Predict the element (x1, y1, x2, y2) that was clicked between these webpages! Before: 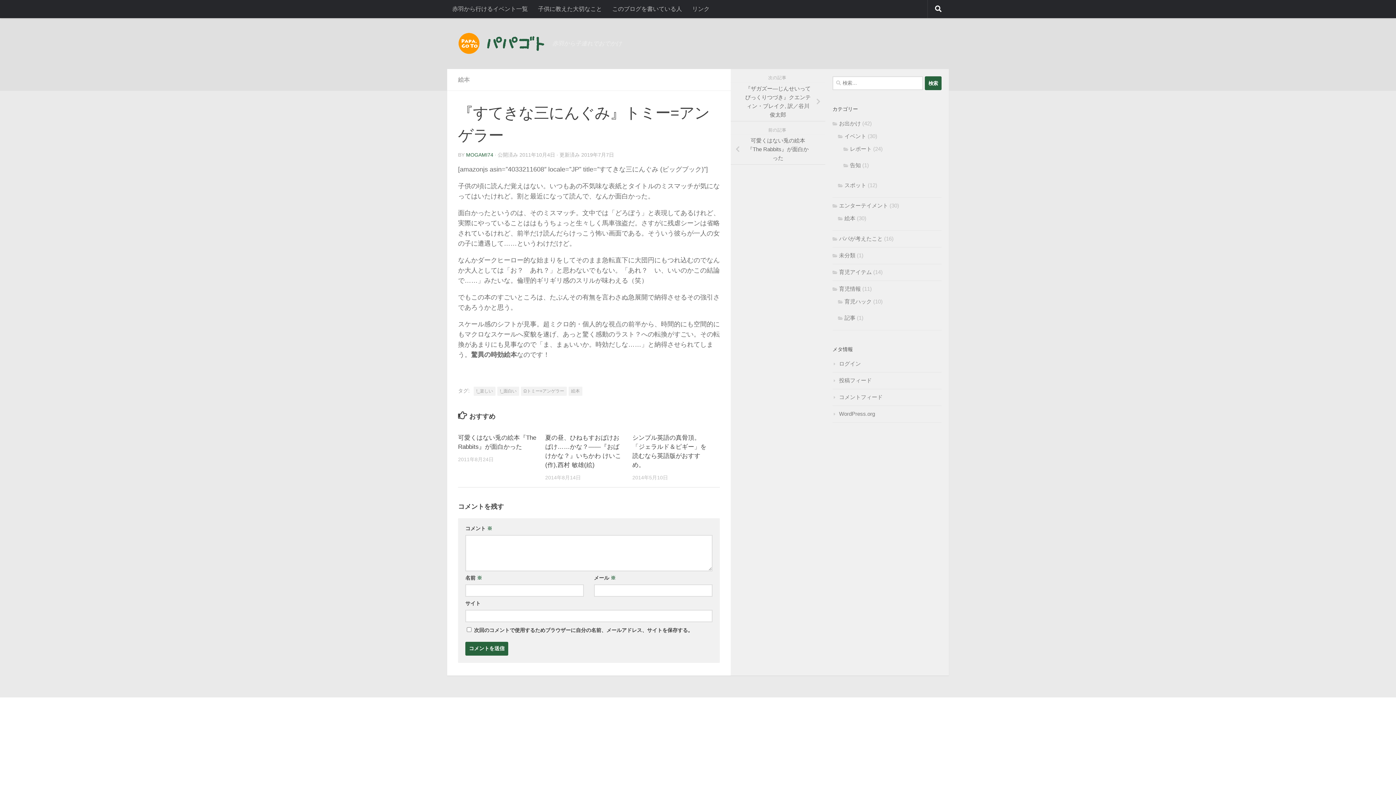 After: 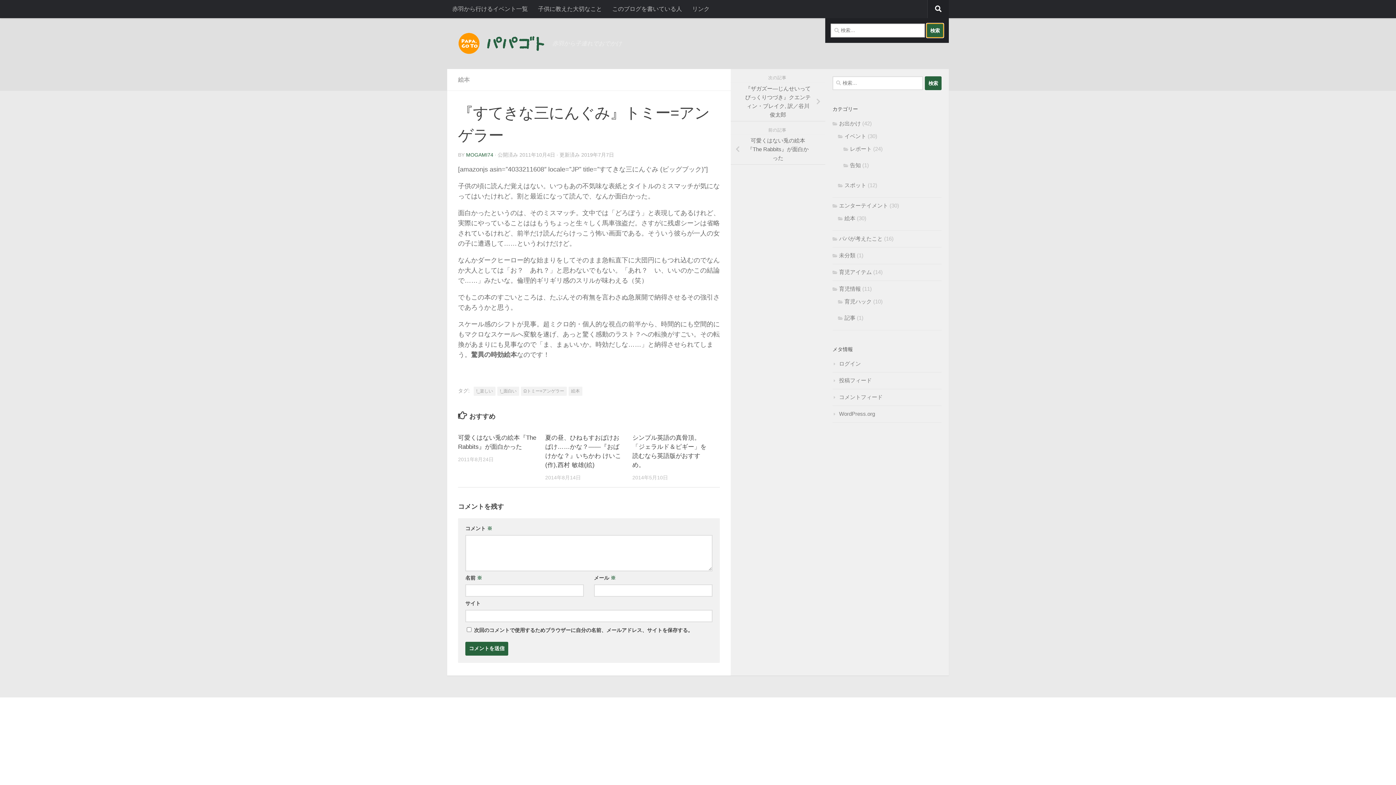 Action: bbox: (928, 0, 949, 18)